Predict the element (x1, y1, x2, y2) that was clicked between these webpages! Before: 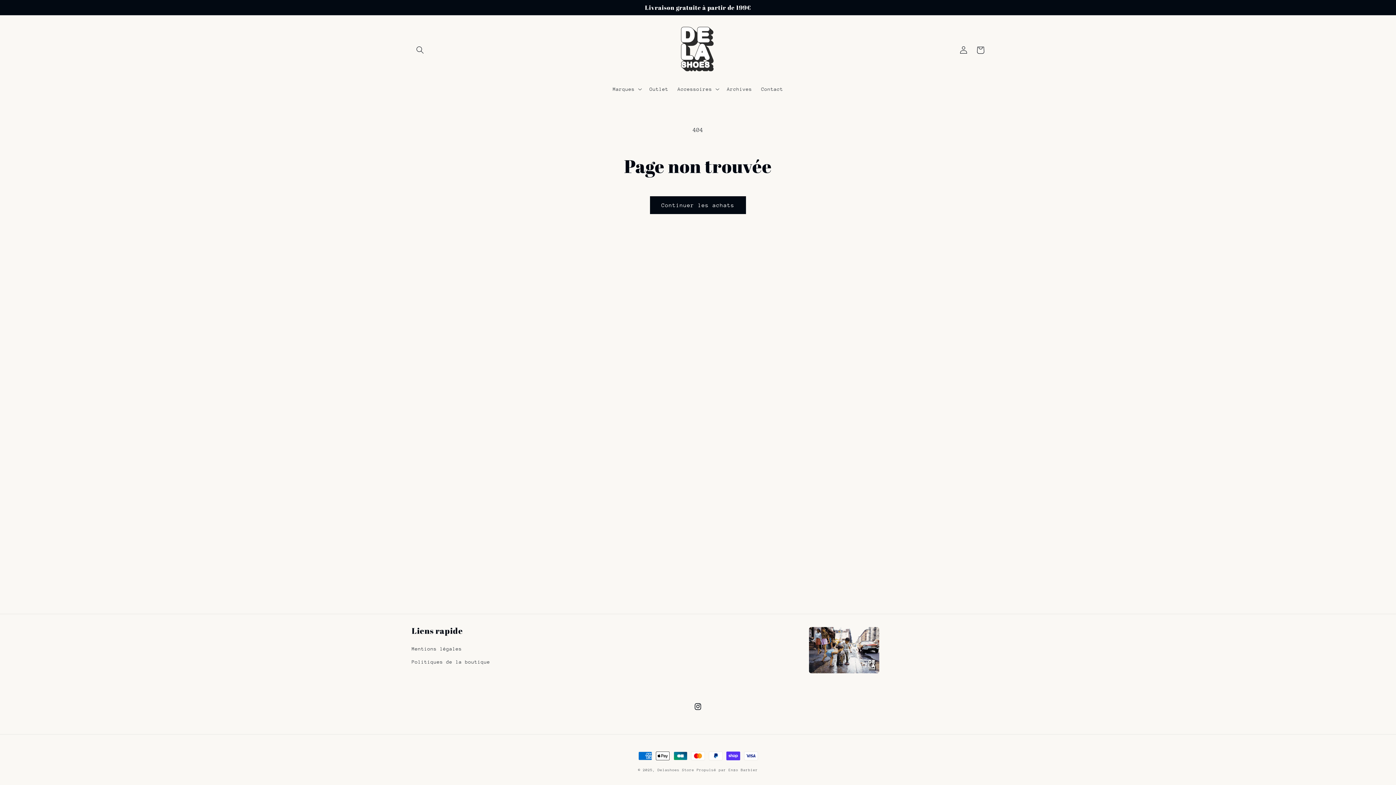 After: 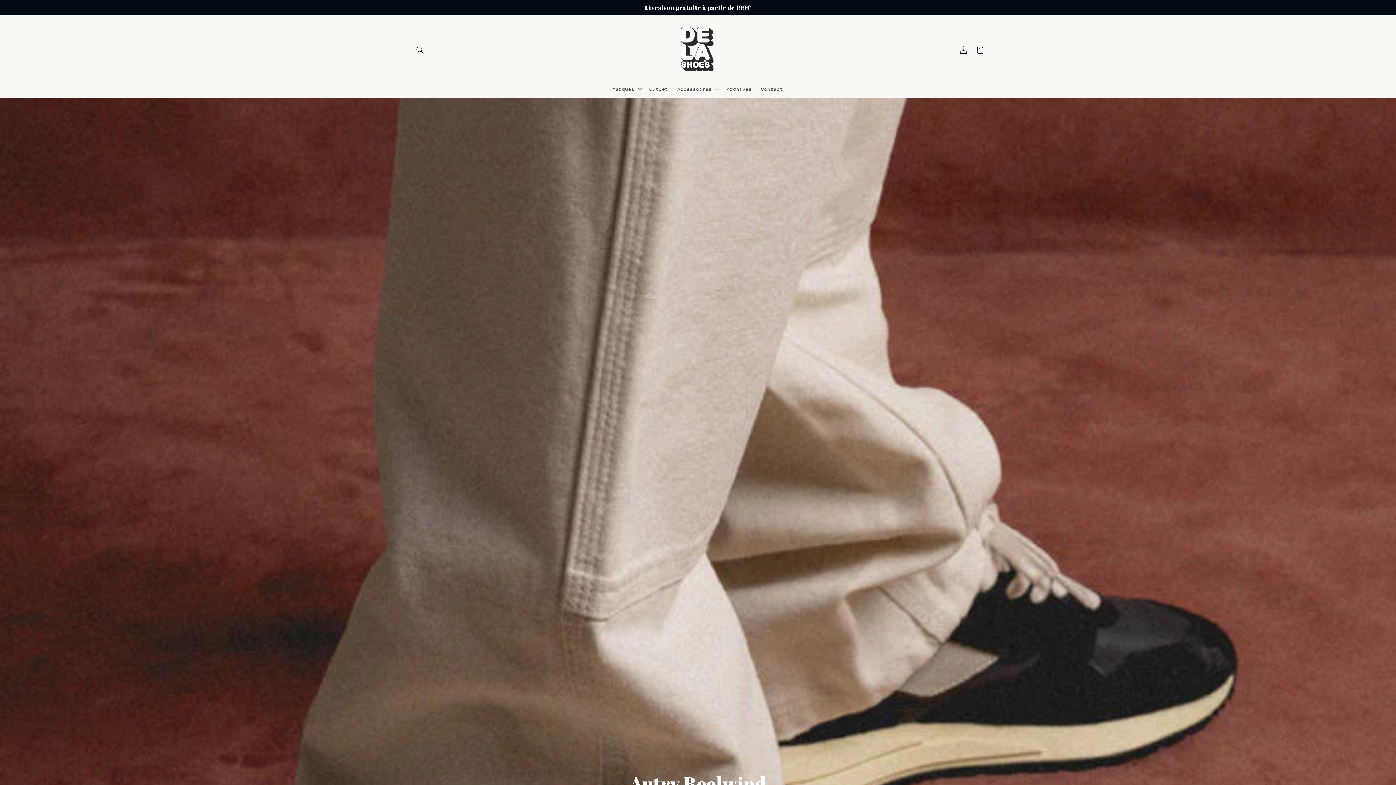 Action: bbox: (677, 22, 719, 77)